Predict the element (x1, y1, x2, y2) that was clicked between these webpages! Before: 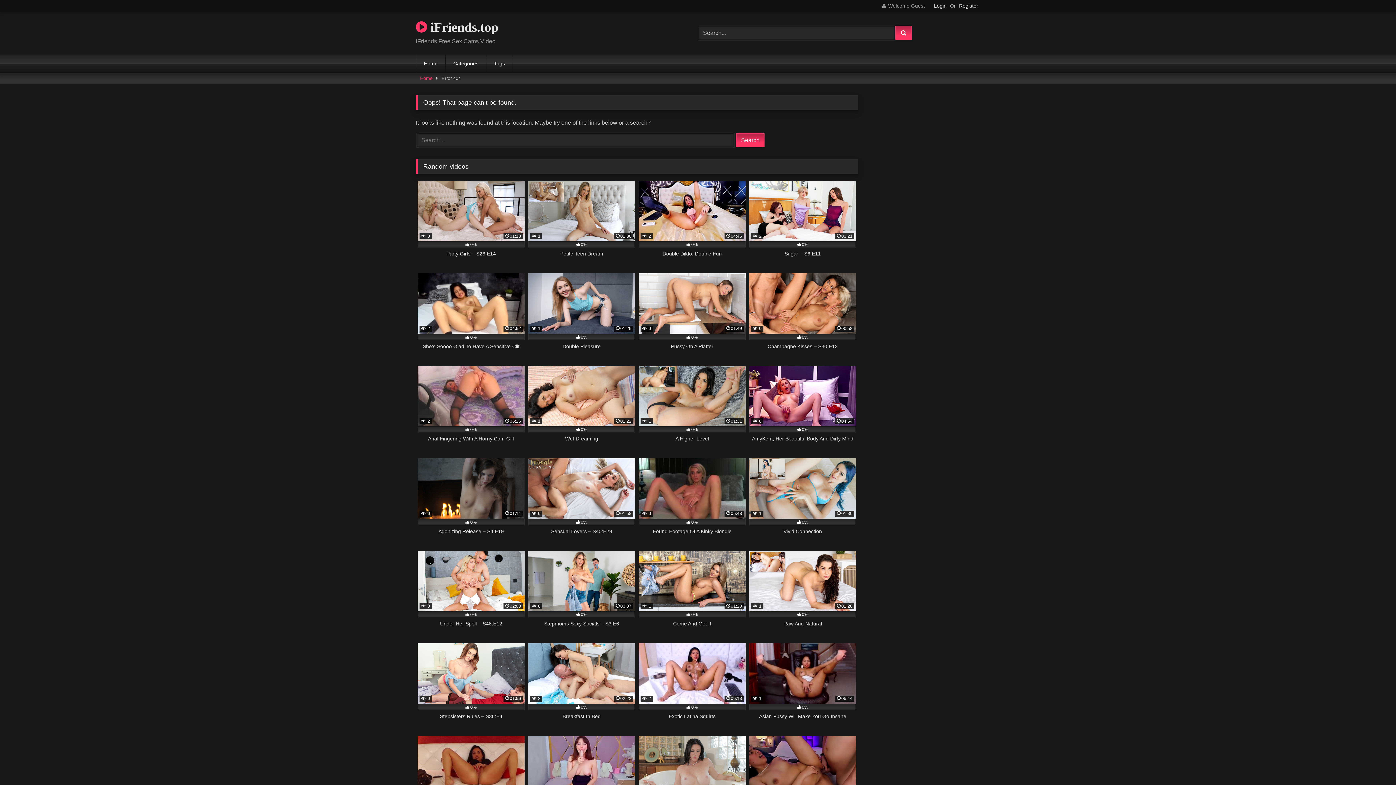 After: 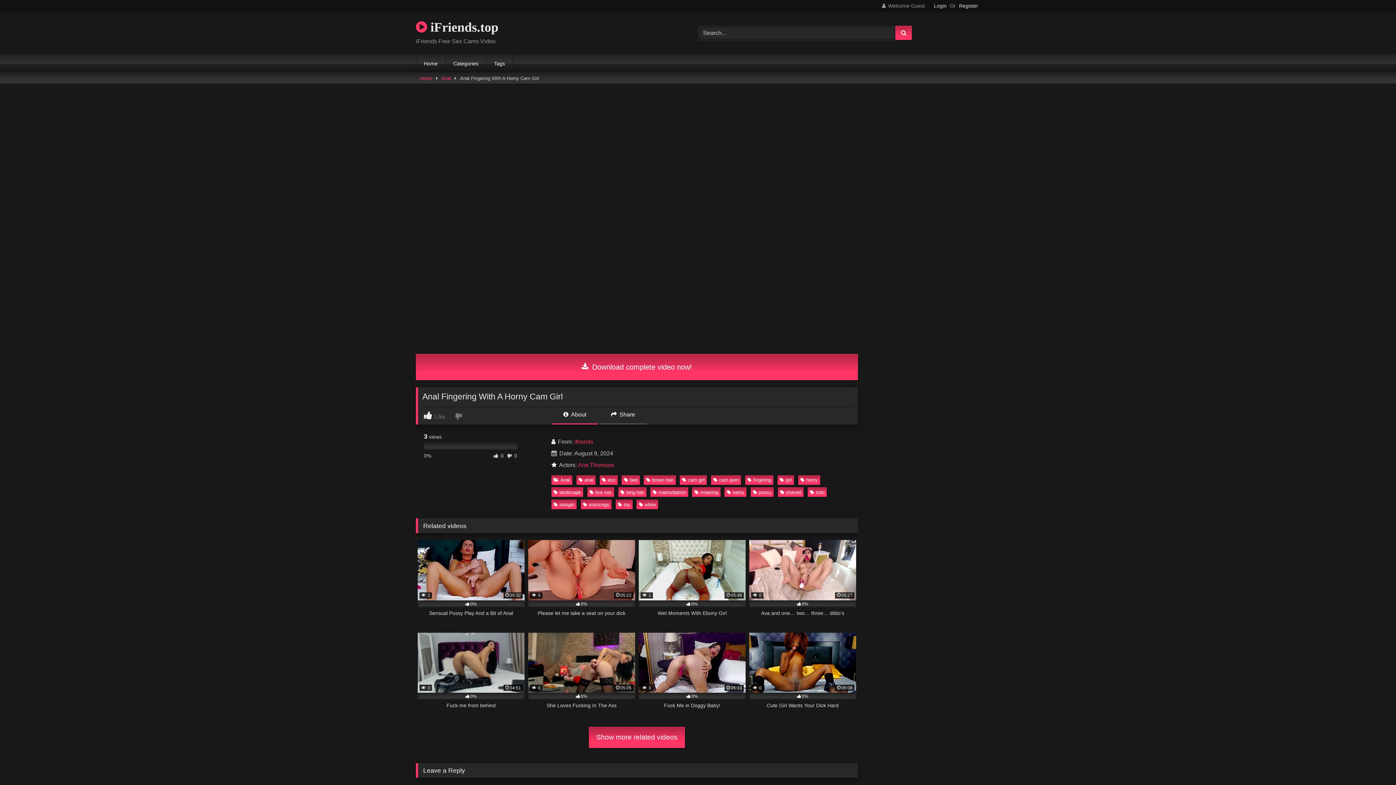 Action: label:  2
05:26
0%
Anal Fingering With A Horny Cam Girl bbox: (417, 366, 524, 450)